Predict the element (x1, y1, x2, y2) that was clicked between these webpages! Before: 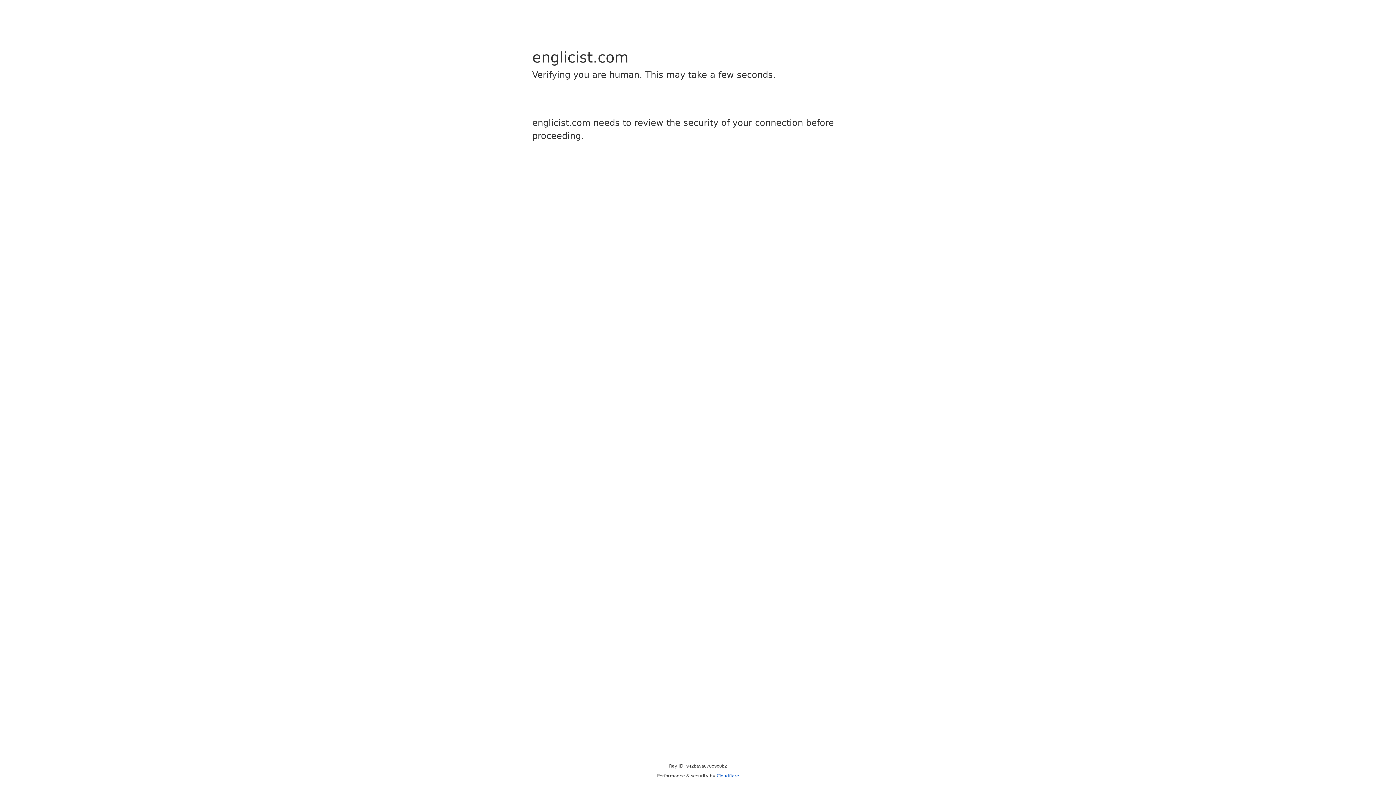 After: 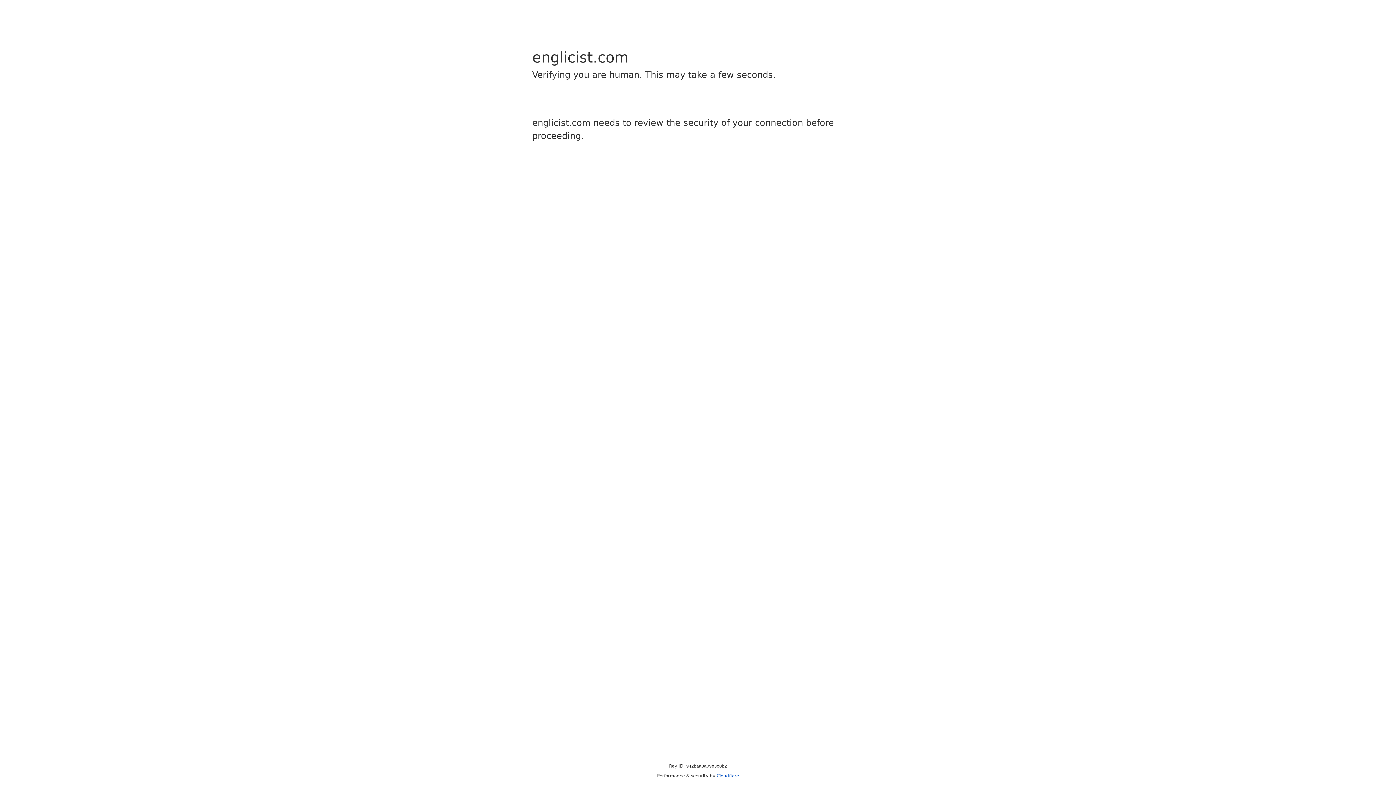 Action: label: Cloudflare bbox: (716, 773, 739, 778)